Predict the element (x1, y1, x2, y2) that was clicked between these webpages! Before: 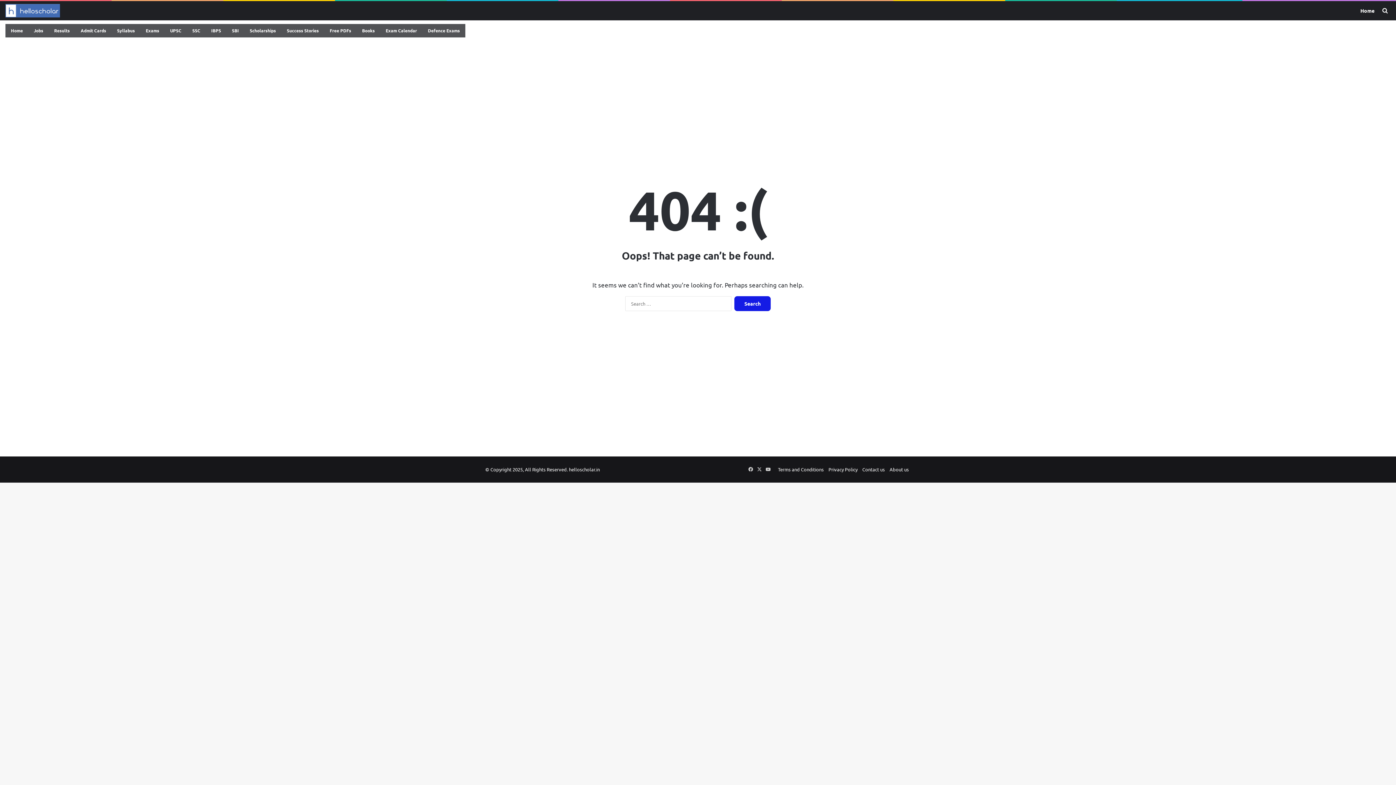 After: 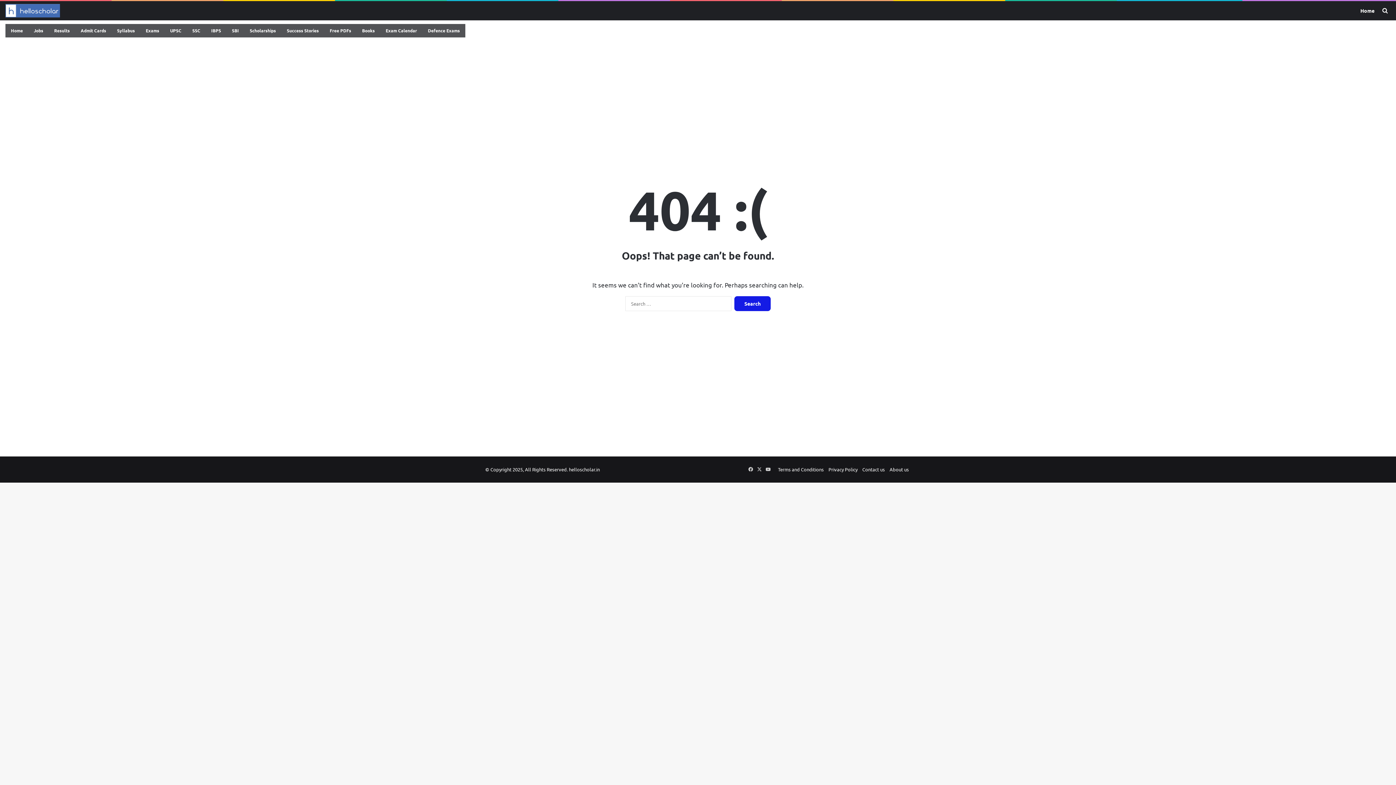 Action: label: Scholarships bbox: (244, 24, 281, 37)